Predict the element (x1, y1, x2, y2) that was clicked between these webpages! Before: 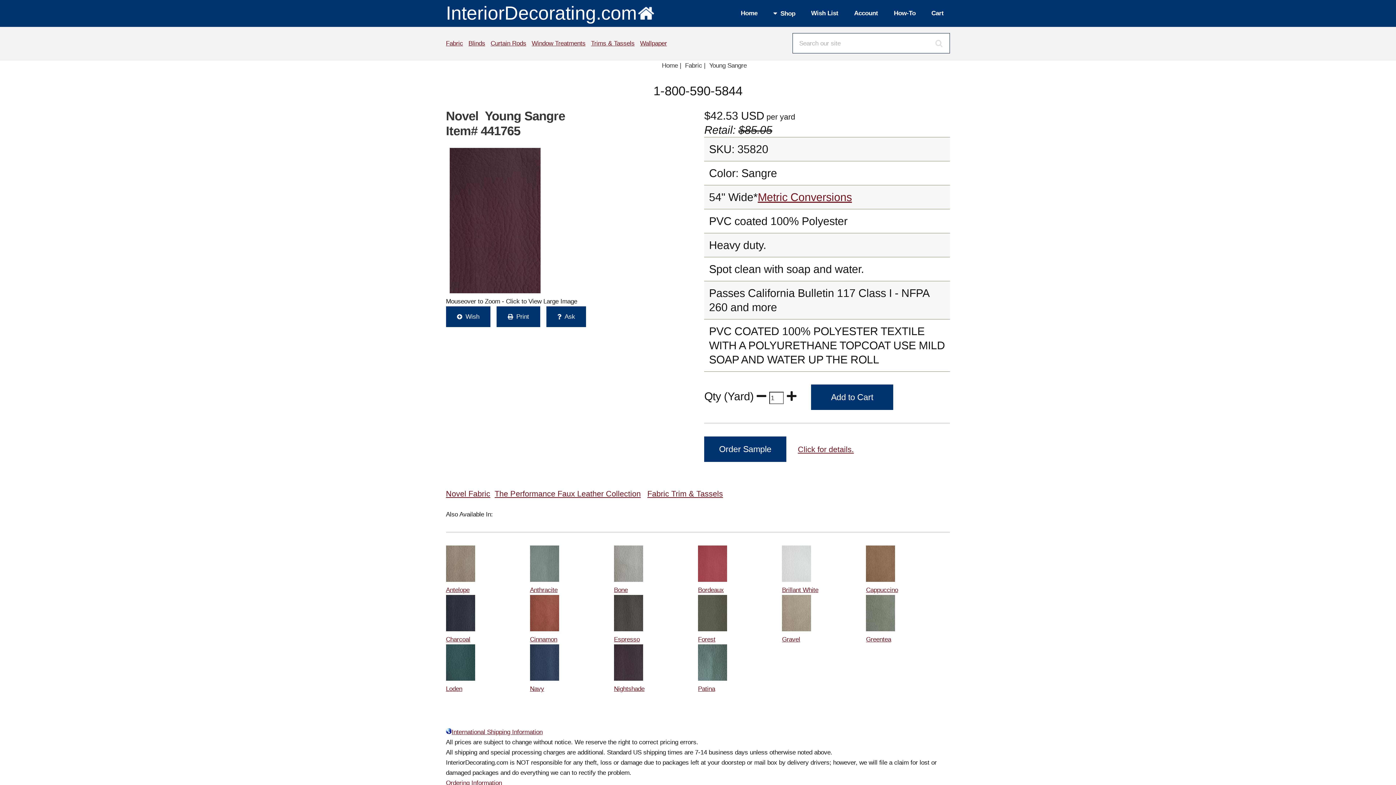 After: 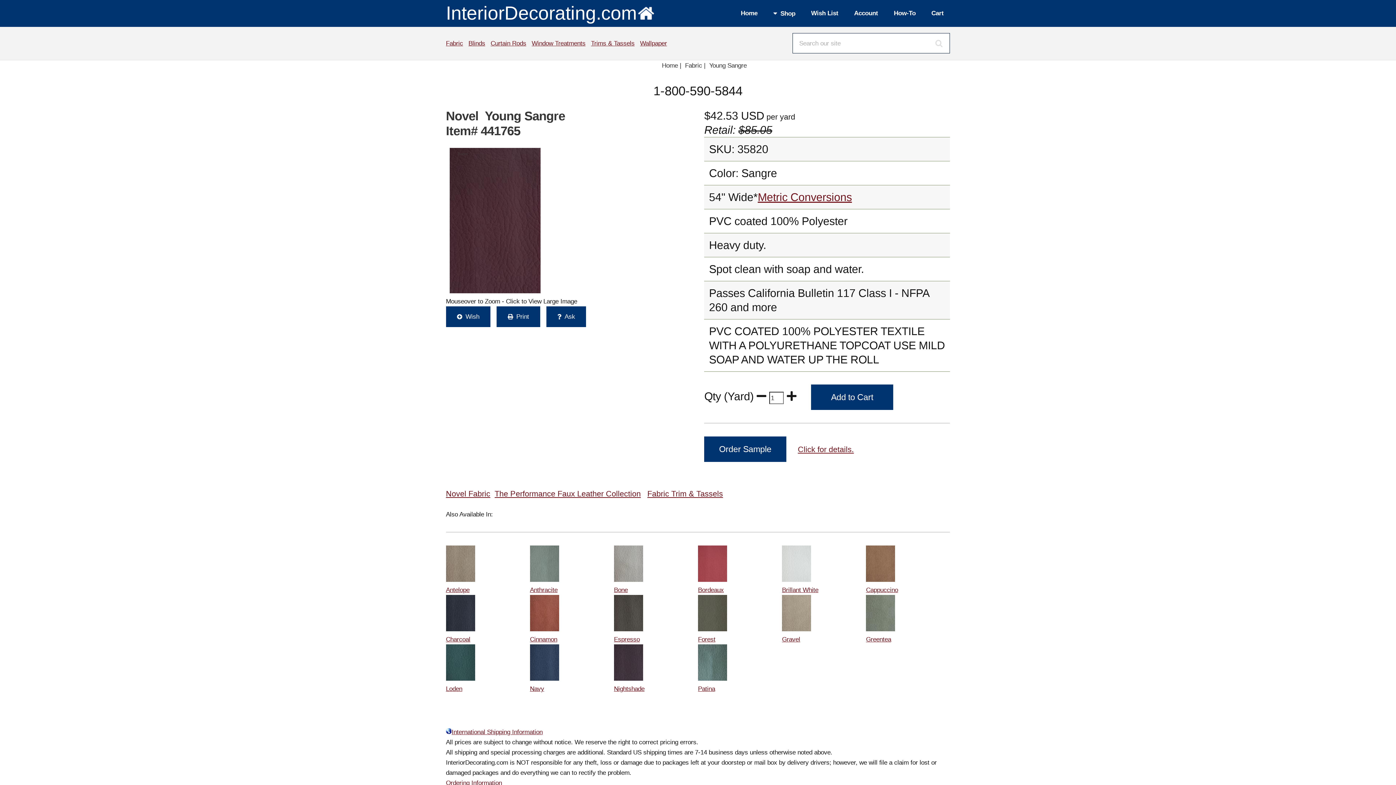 Action: bbox: (449, 148, 540, 293)